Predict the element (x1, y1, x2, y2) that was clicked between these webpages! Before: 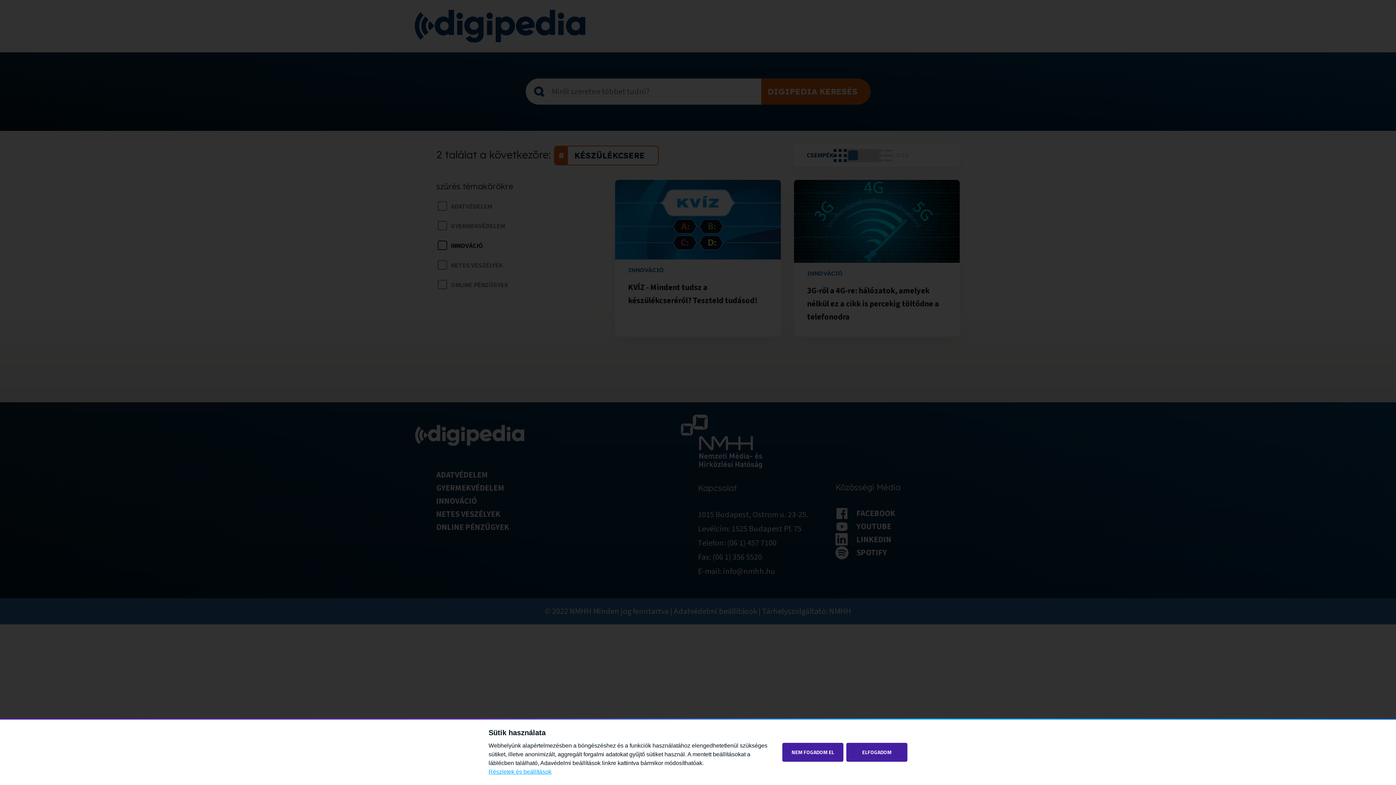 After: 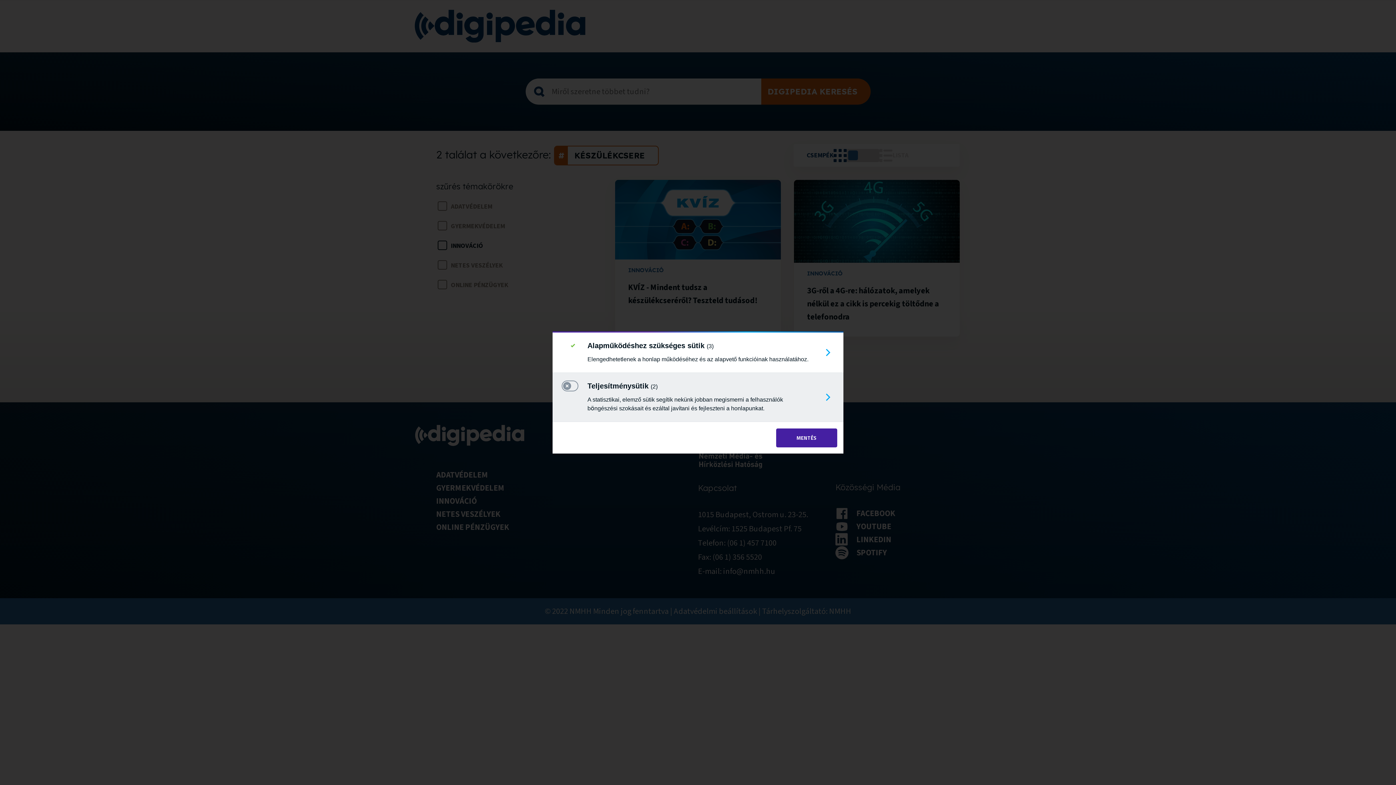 Action: label: Részletek és beállítások bbox: (488, 768, 551, 776)